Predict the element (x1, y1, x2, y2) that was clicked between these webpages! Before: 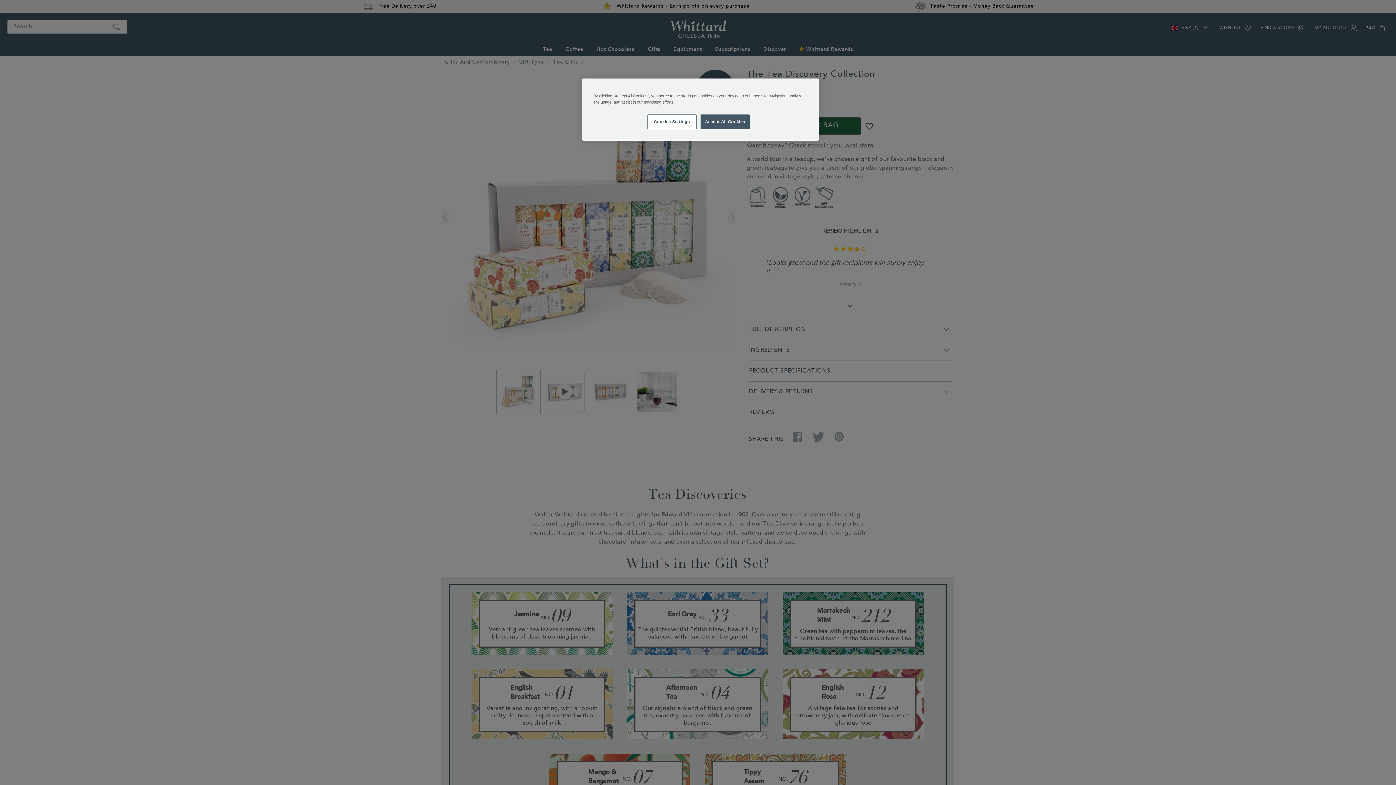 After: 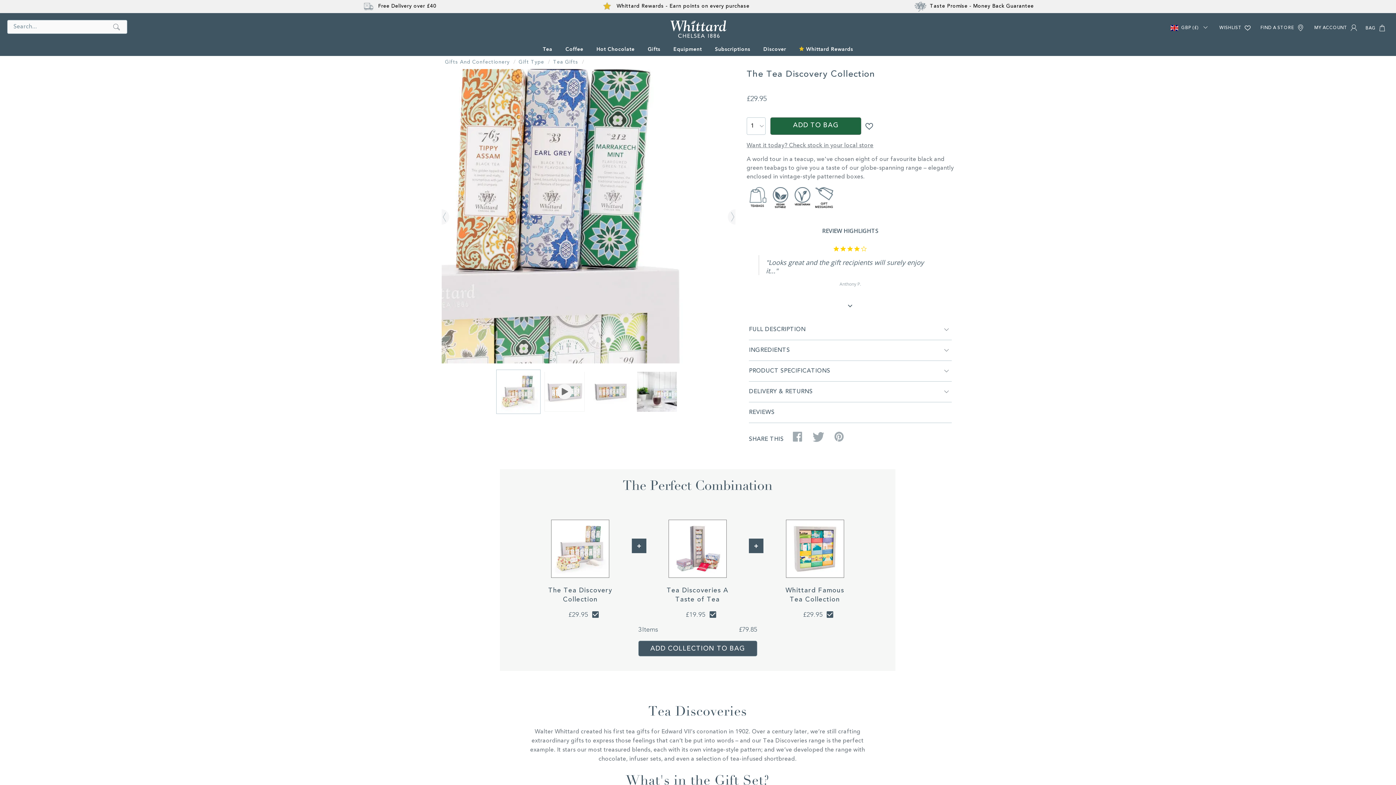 Action: label: Accept All Cookies bbox: (700, 114, 749, 129)